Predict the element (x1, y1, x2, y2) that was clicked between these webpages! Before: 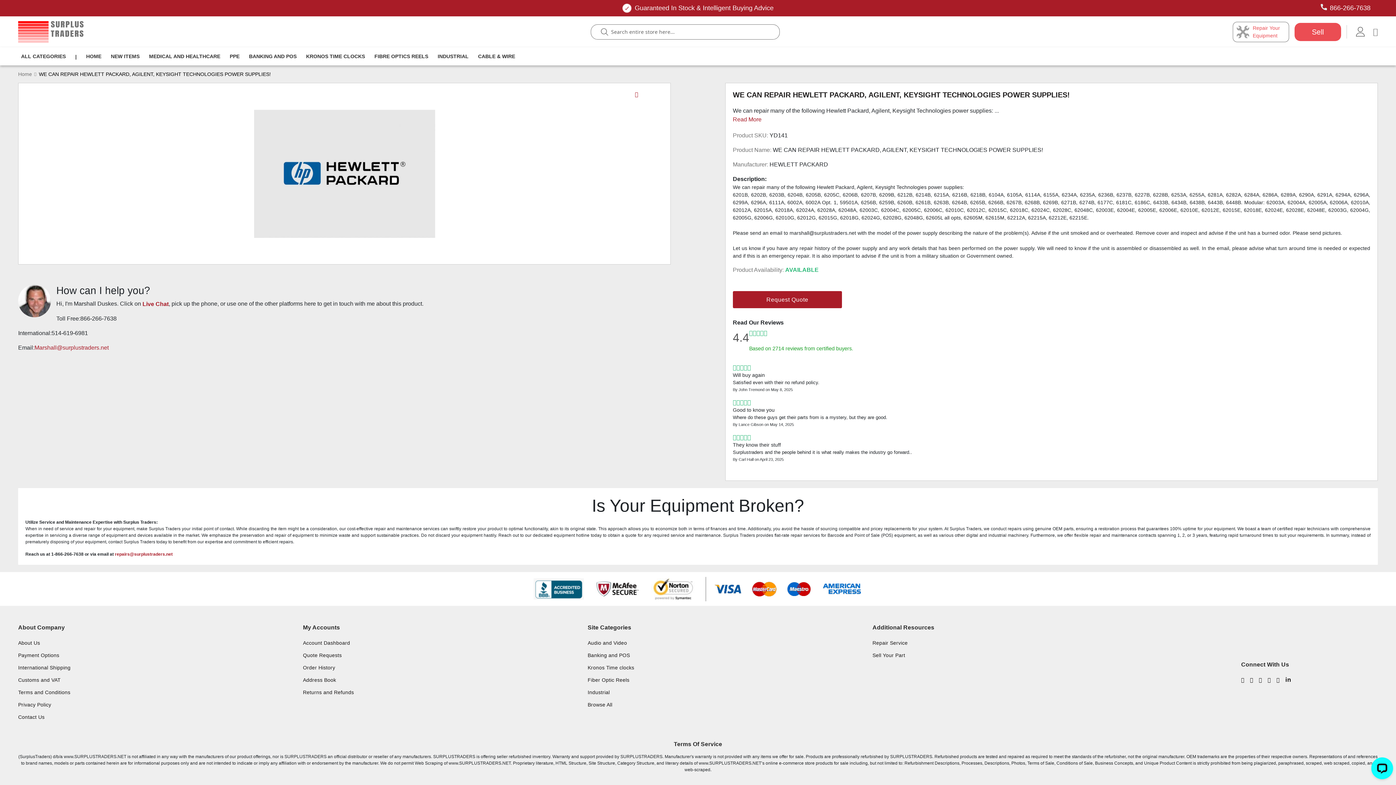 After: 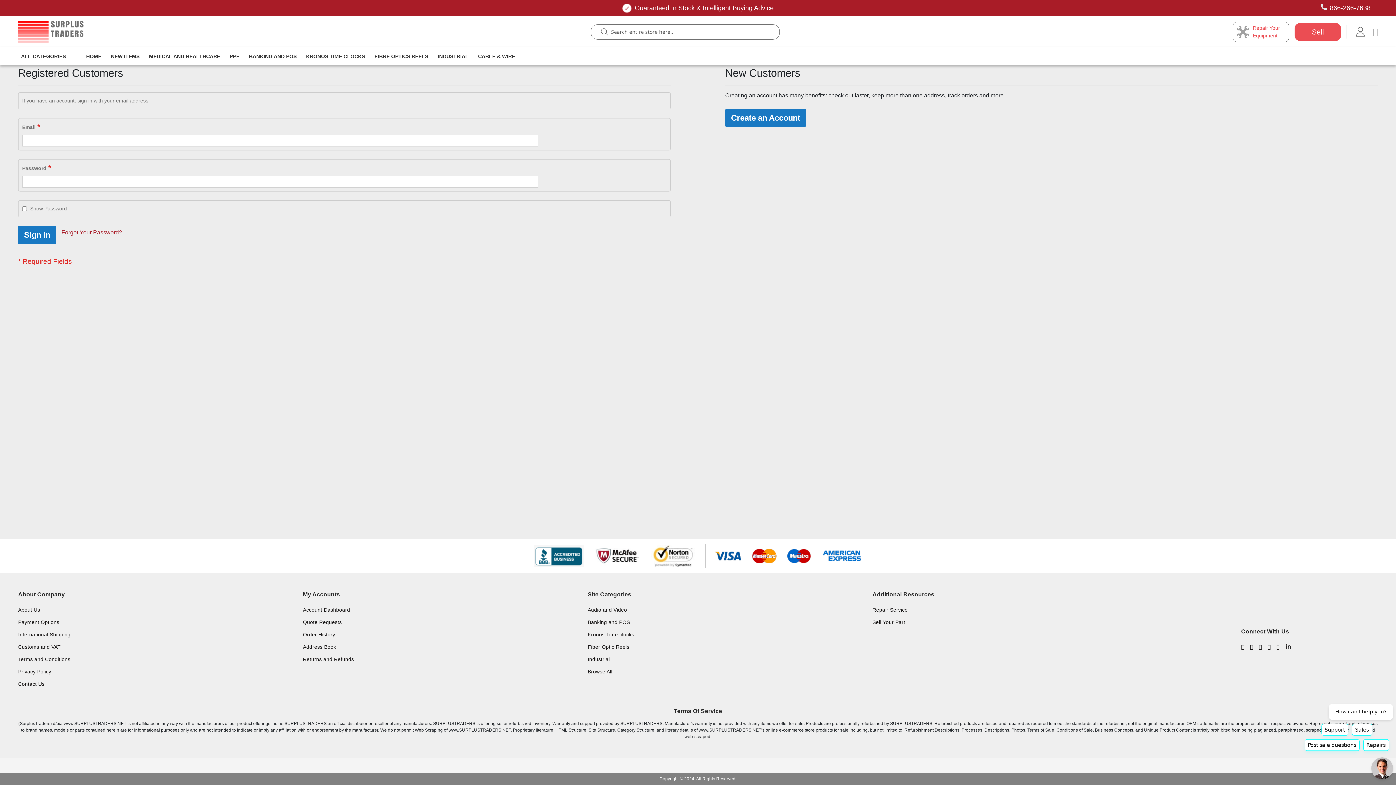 Action: label: Account Dashboard bbox: (303, 637, 580, 649)